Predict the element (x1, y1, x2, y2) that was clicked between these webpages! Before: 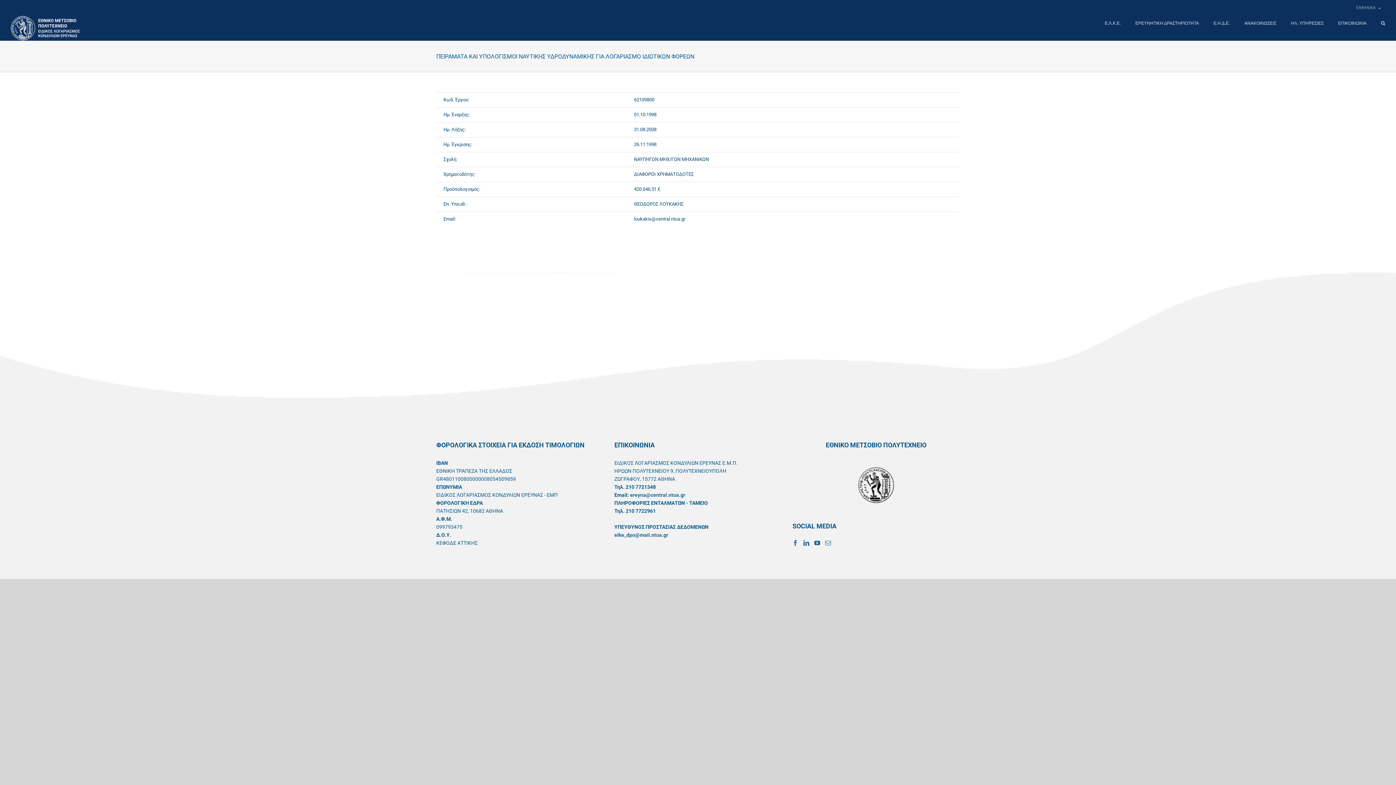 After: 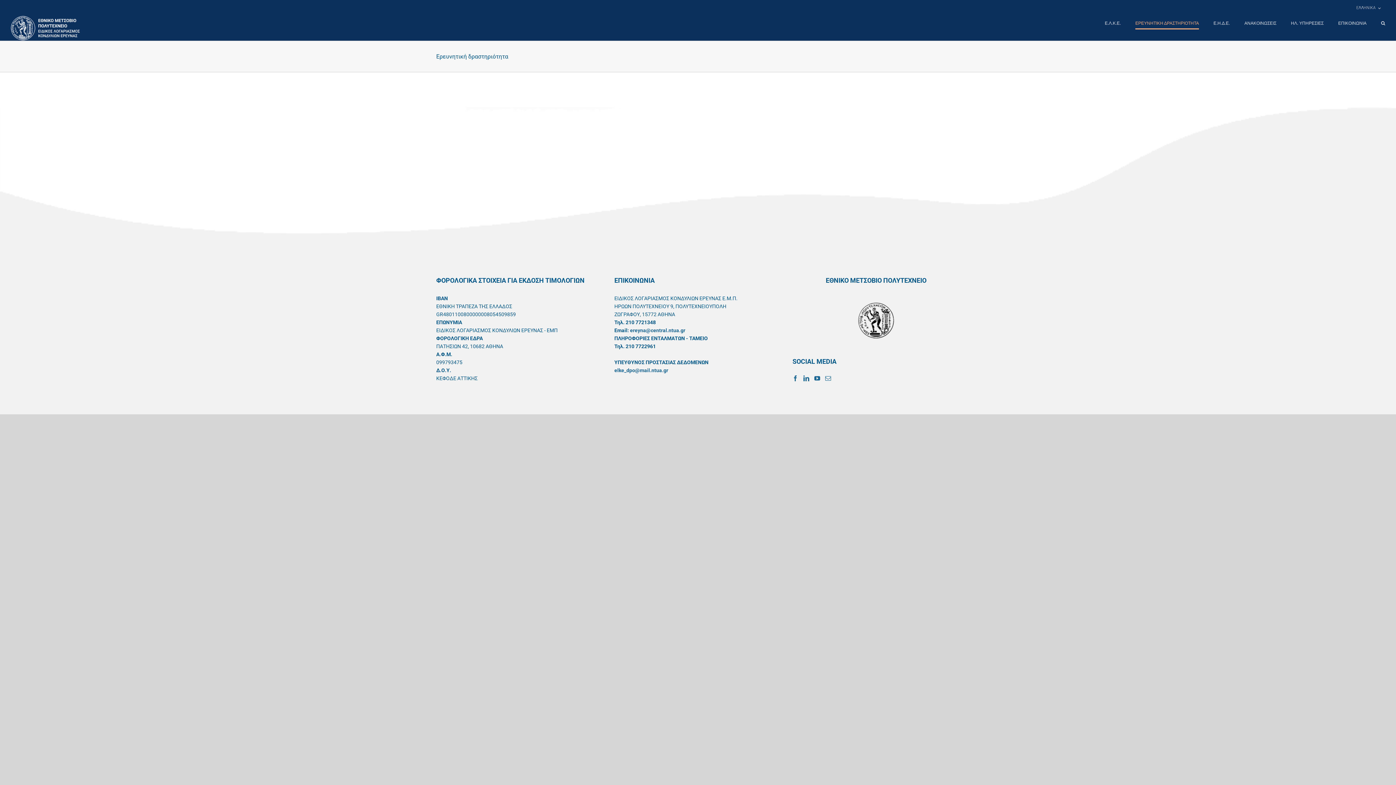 Action: bbox: (1135, 16, 1199, 30) label: ΕΡΕΥΝΗΤΙΚΗ ΔΡΑΣΤΗΡΙΟΤΗΤΑ